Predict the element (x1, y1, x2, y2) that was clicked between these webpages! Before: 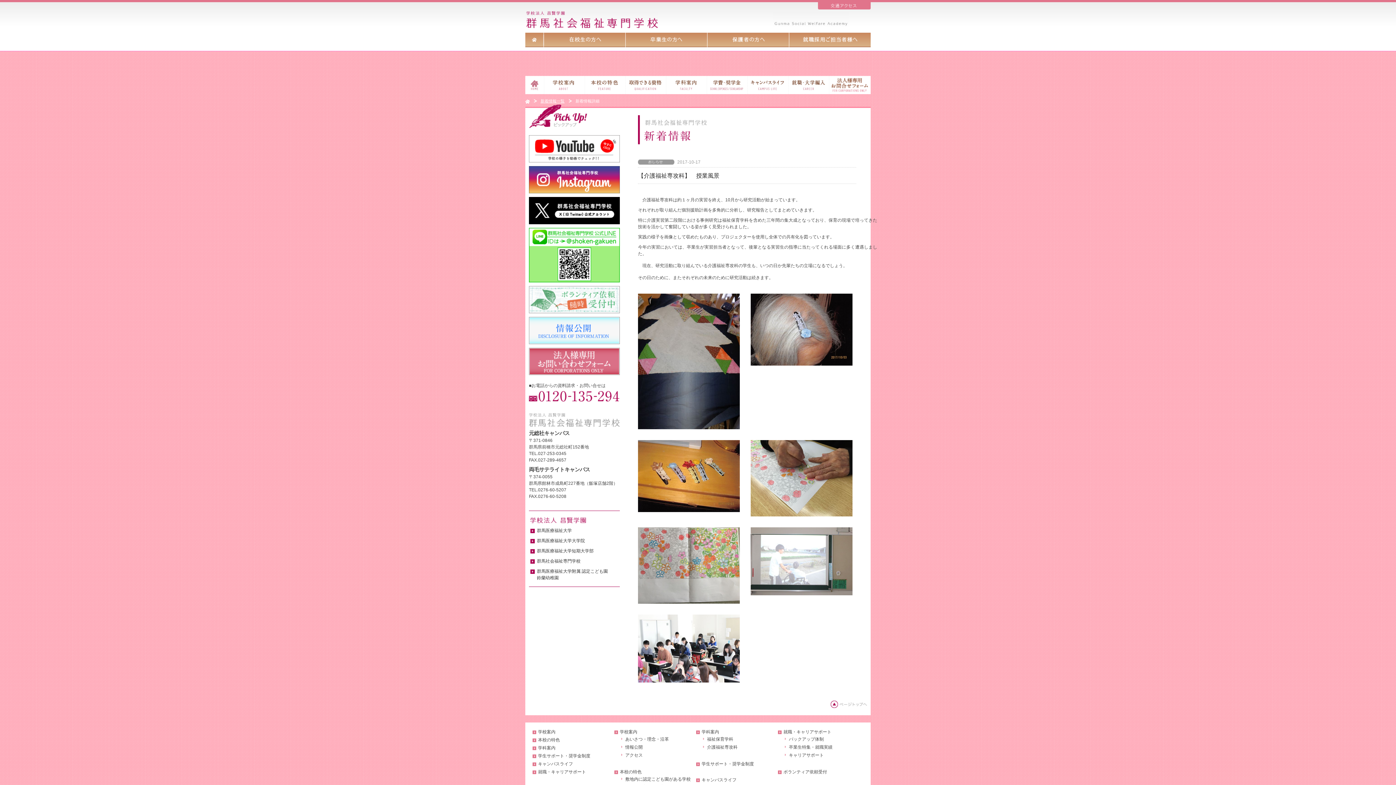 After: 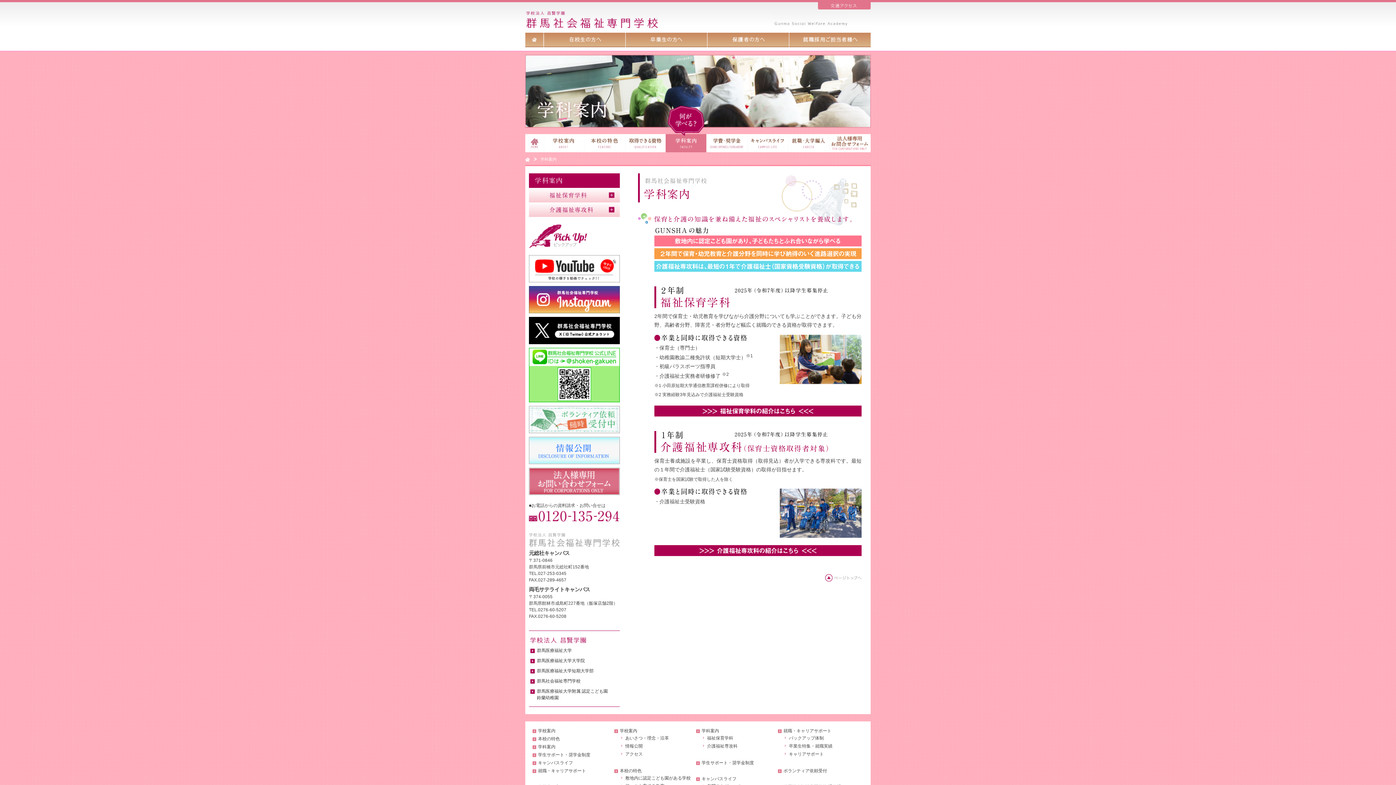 Action: label: 学科案内 bbox: (532, 745, 555, 750)